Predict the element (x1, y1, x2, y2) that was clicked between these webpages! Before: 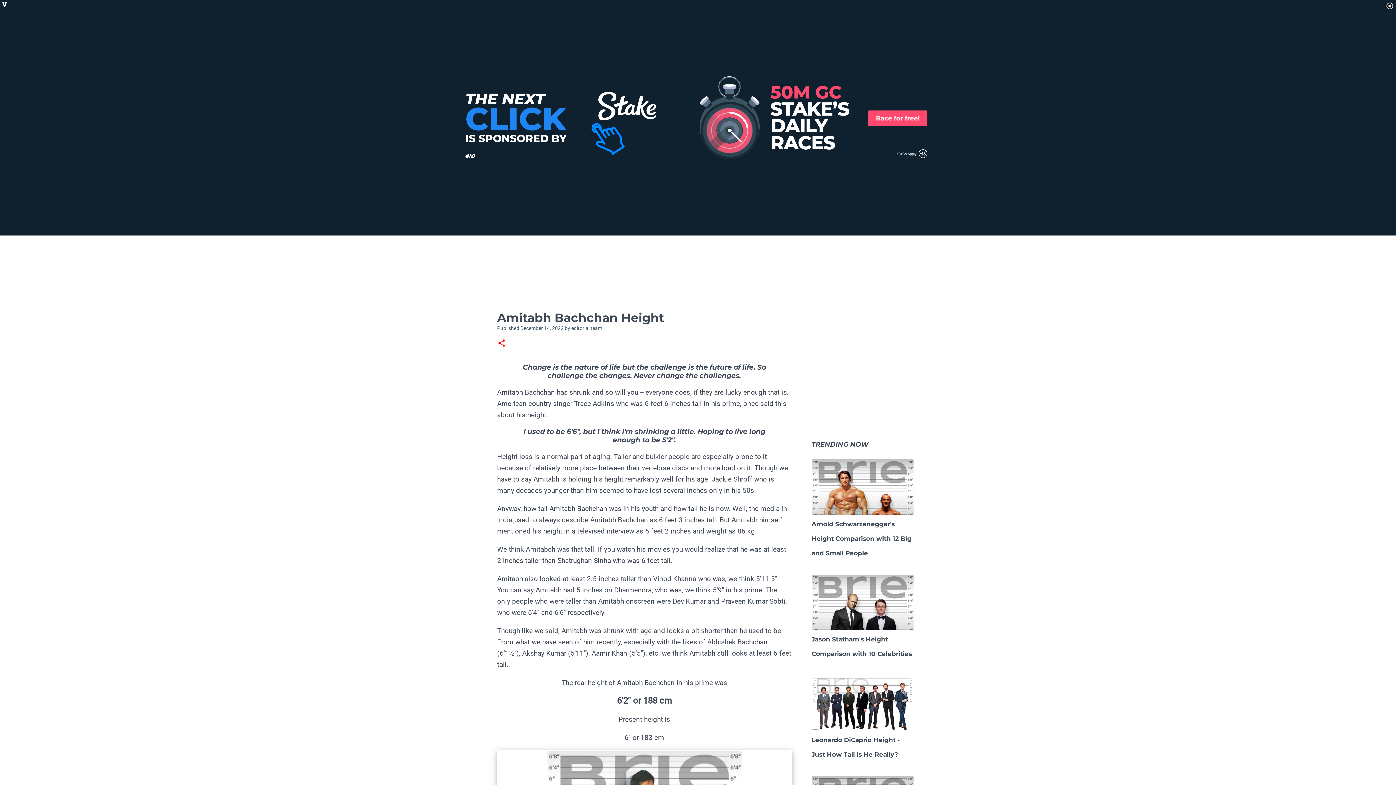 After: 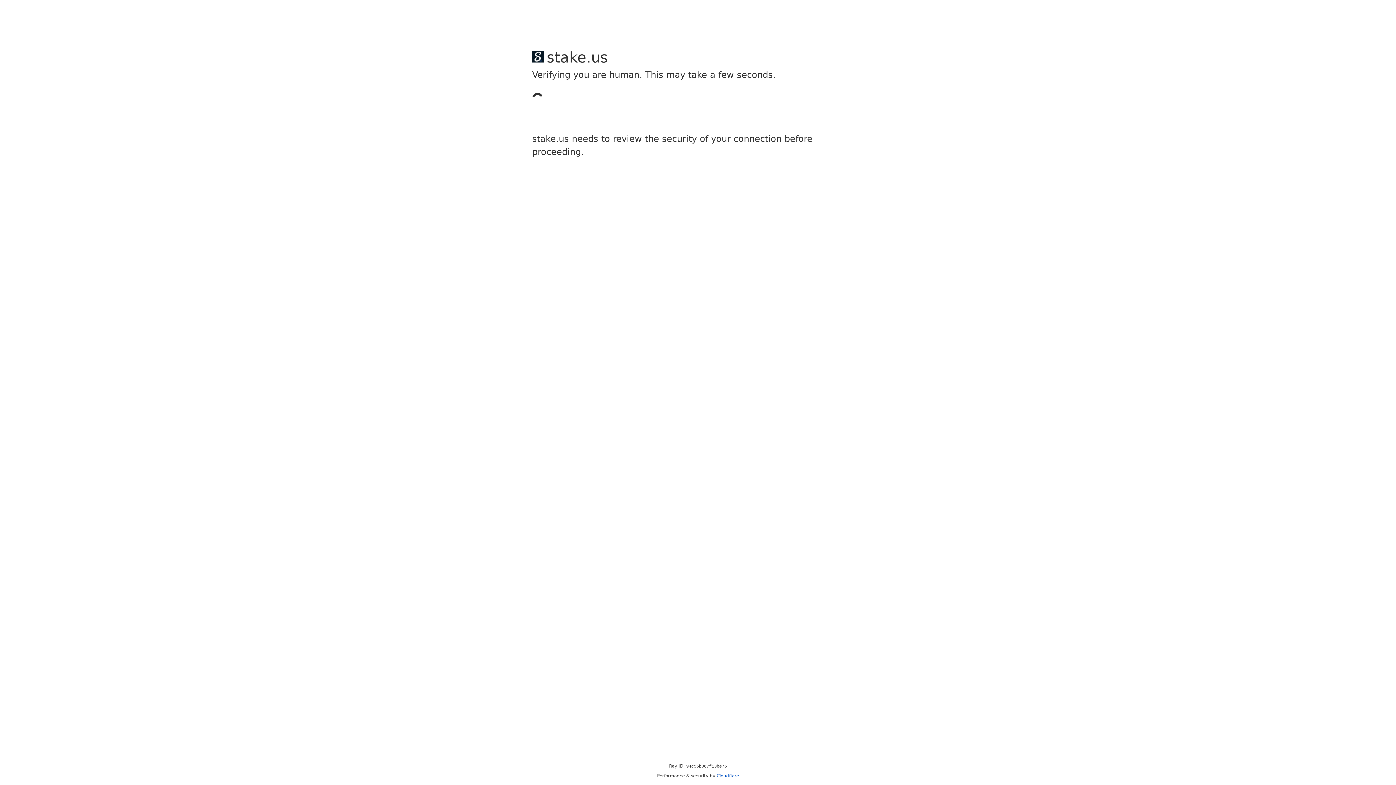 Action: label: Arnold Schwarzenegger's Height Comparison with 12 Big and Small People bbox: (811, 520, 911, 557)